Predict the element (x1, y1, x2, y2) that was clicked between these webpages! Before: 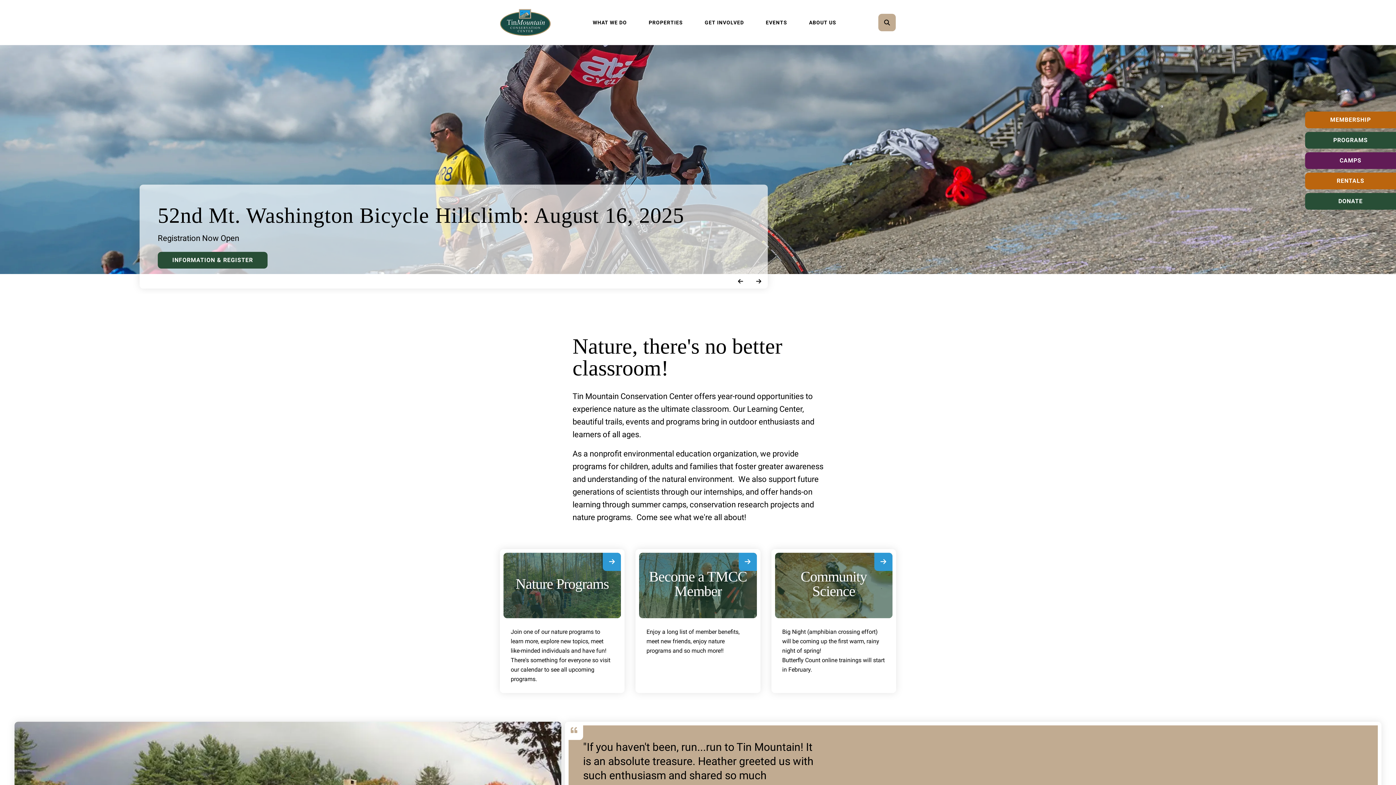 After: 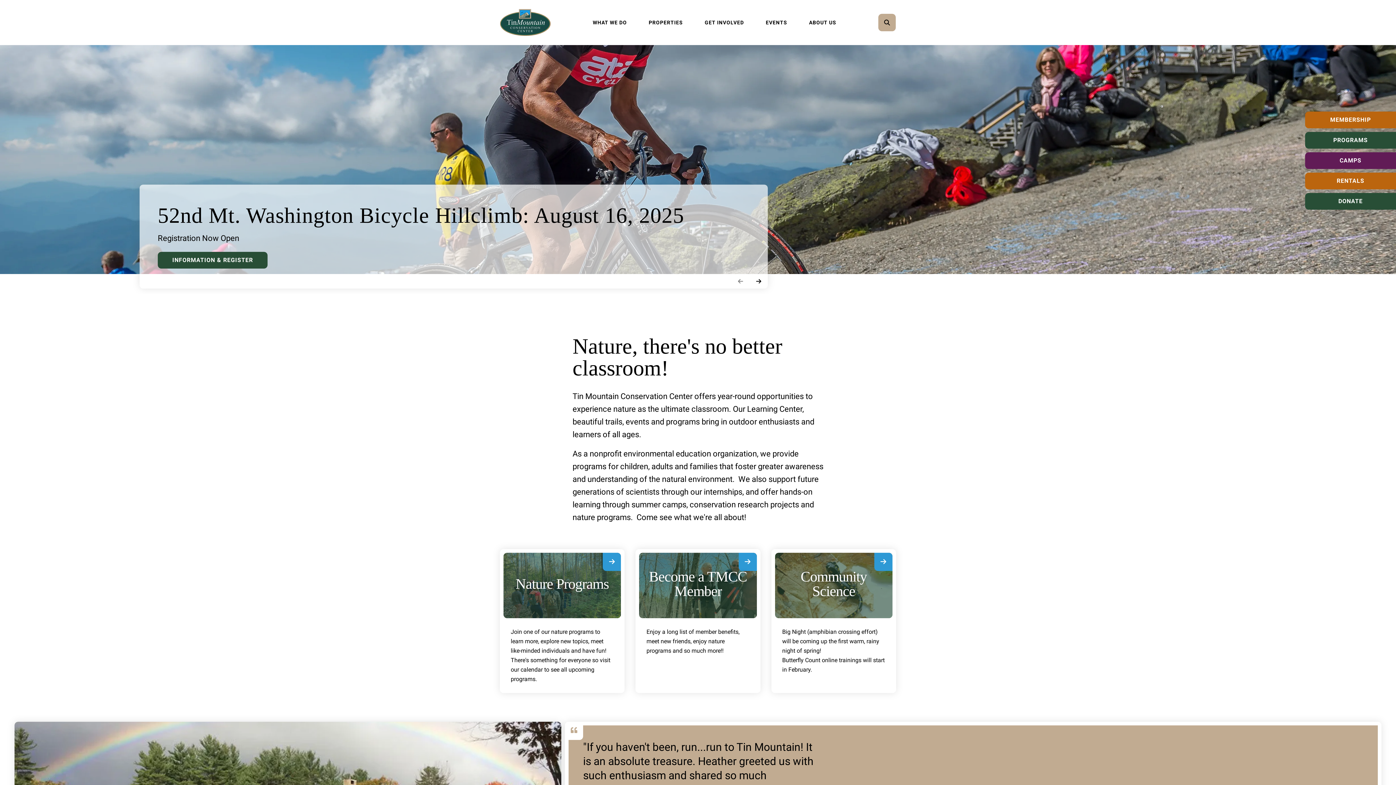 Action: bbox: (731, 276, 749, 287) label: Go to Previous Slide